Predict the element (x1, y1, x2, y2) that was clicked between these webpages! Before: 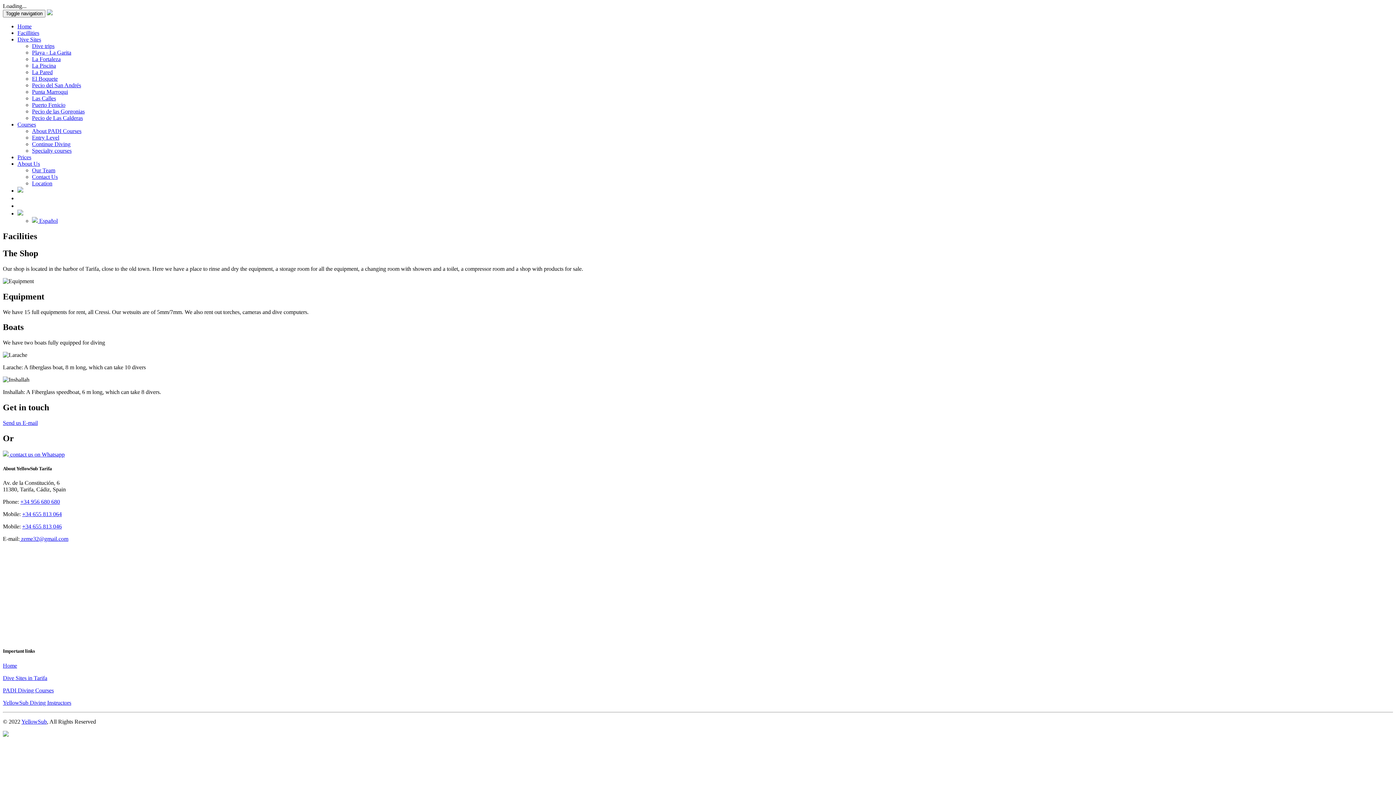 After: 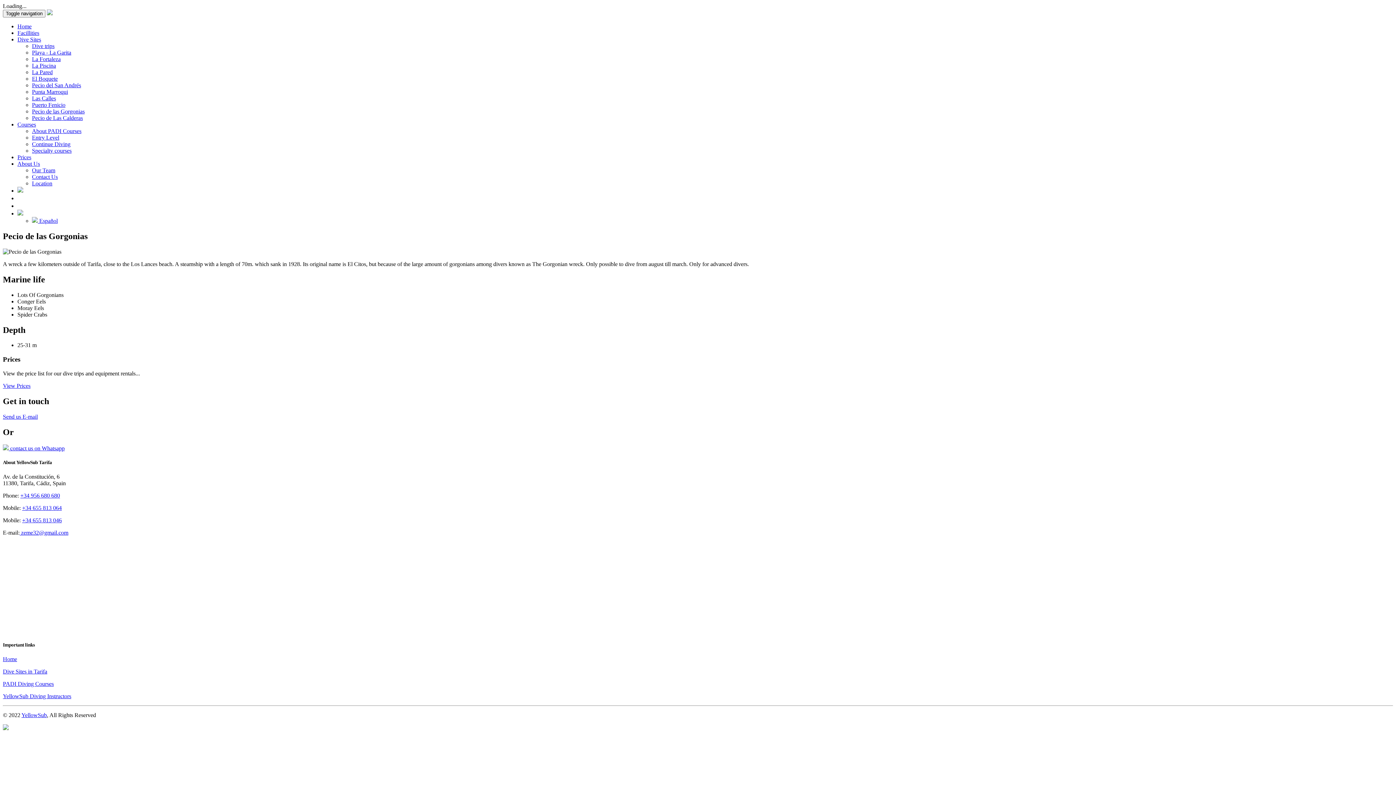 Action: label: Pecio de las Gorgonias bbox: (32, 108, 84, 114)